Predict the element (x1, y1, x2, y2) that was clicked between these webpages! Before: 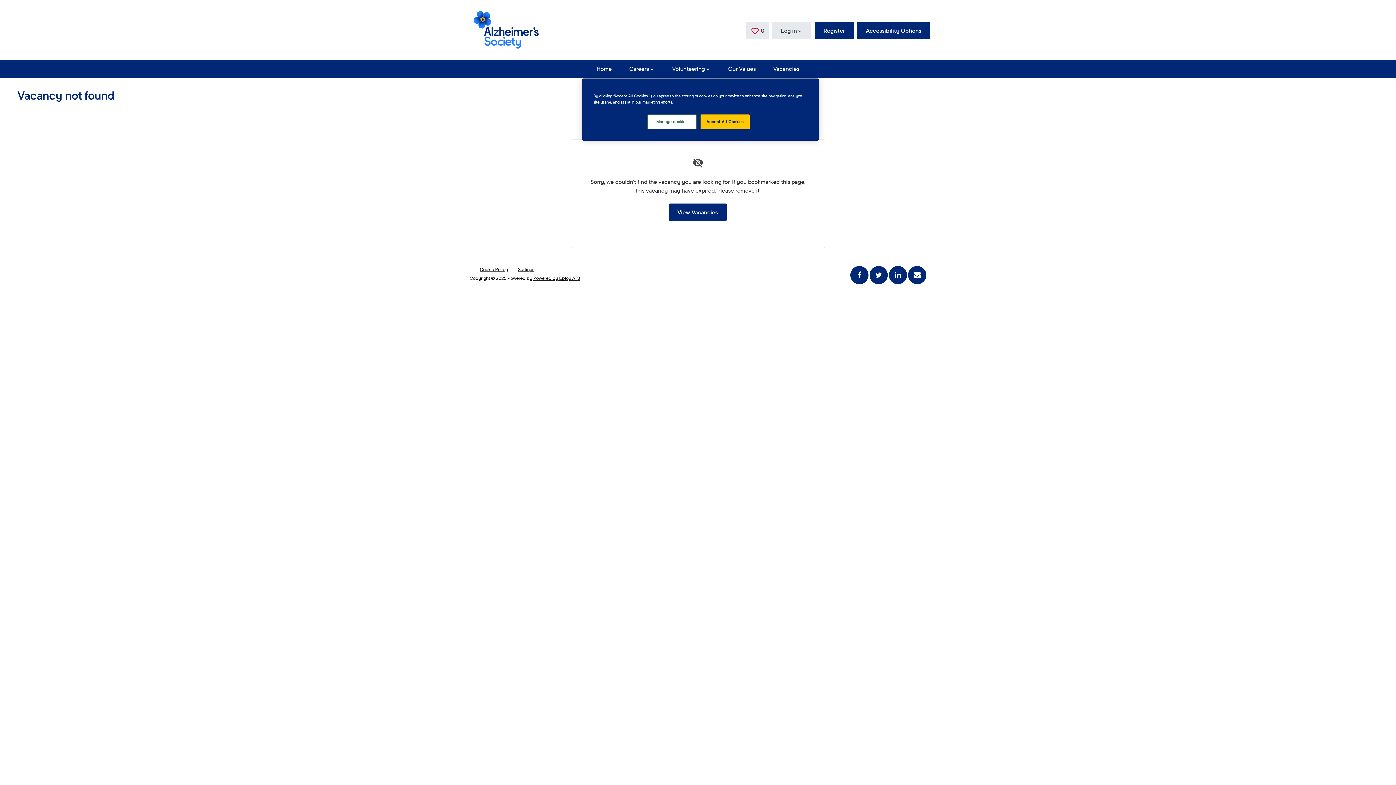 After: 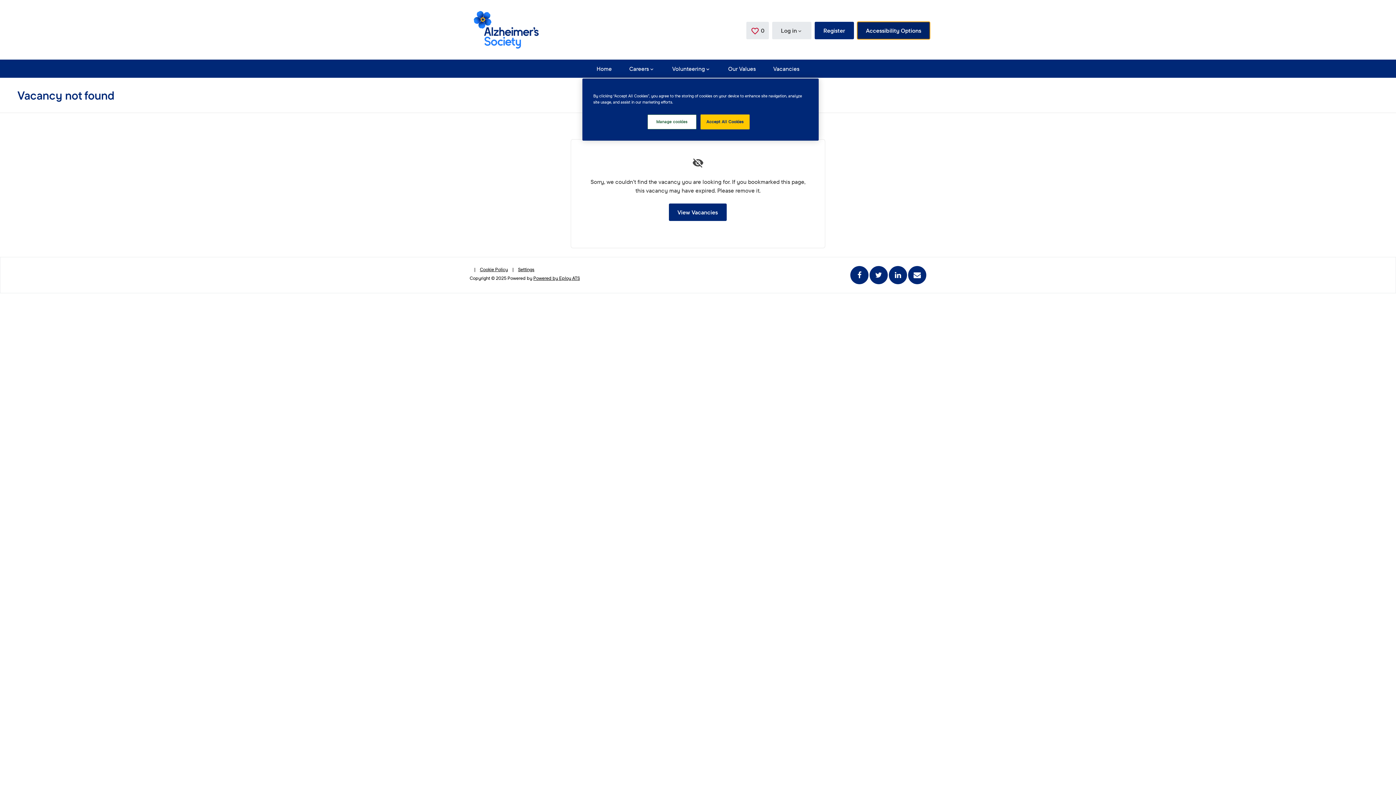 Action: bbox: (857, 21, 930, 39) label: Accessibility Options